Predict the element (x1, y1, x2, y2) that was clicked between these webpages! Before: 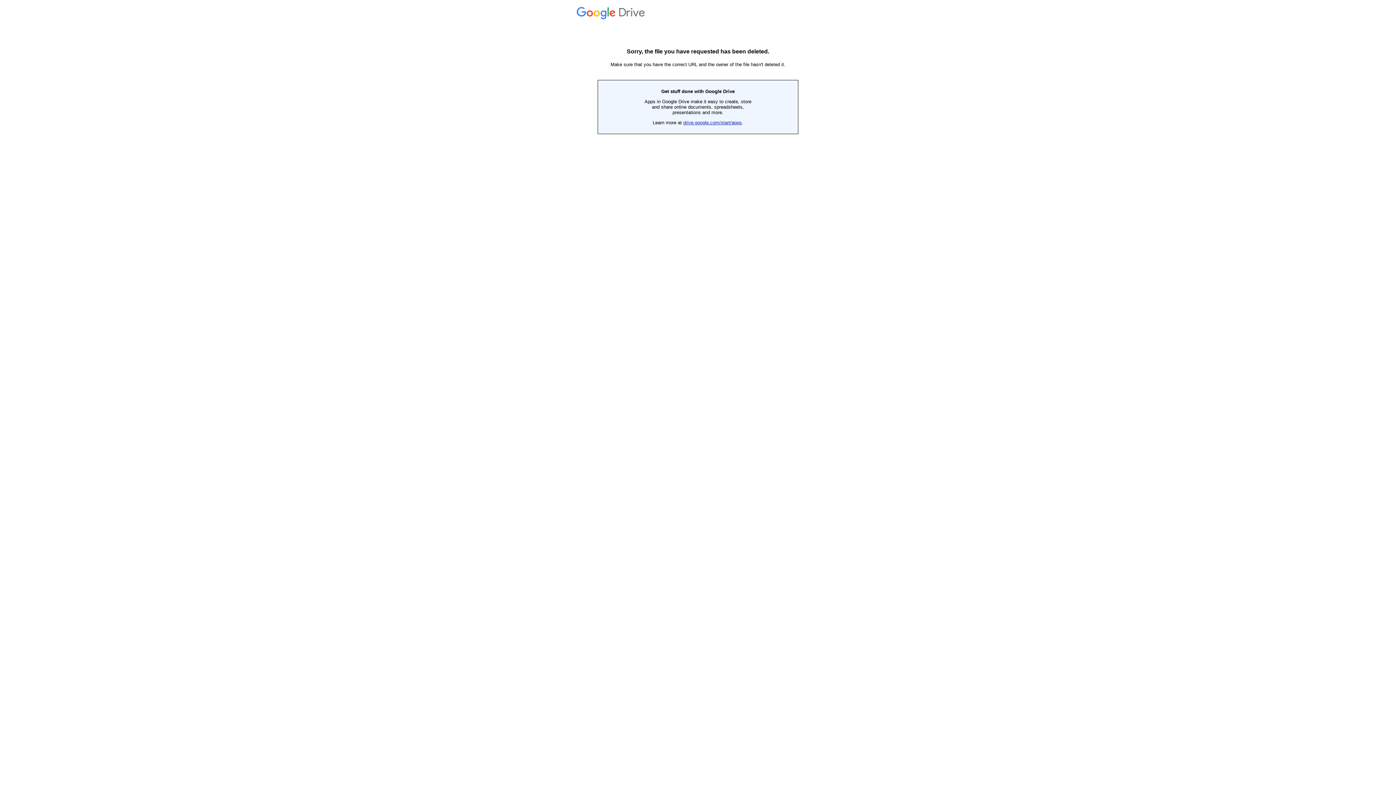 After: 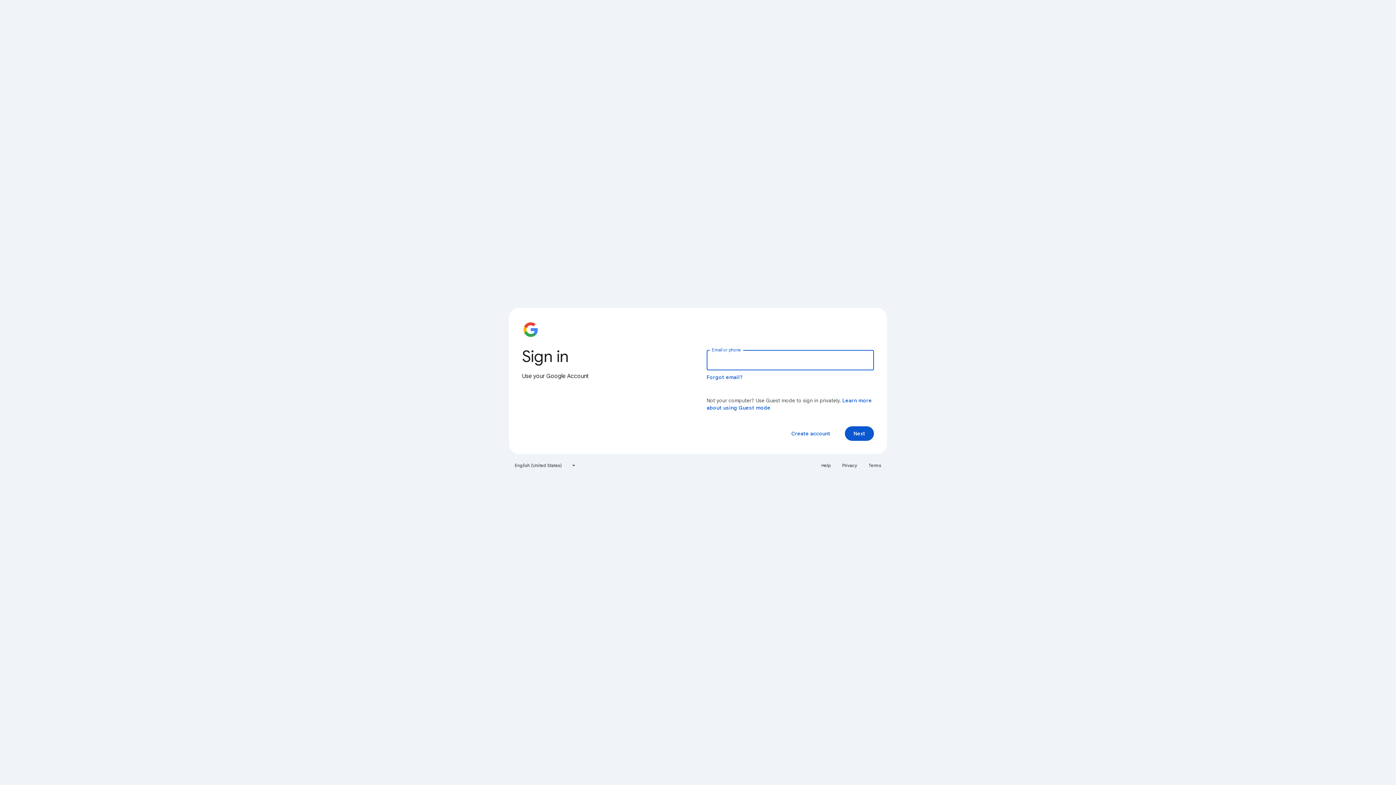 Action: bbox: (576, 14, 647, 19) label:  Drive